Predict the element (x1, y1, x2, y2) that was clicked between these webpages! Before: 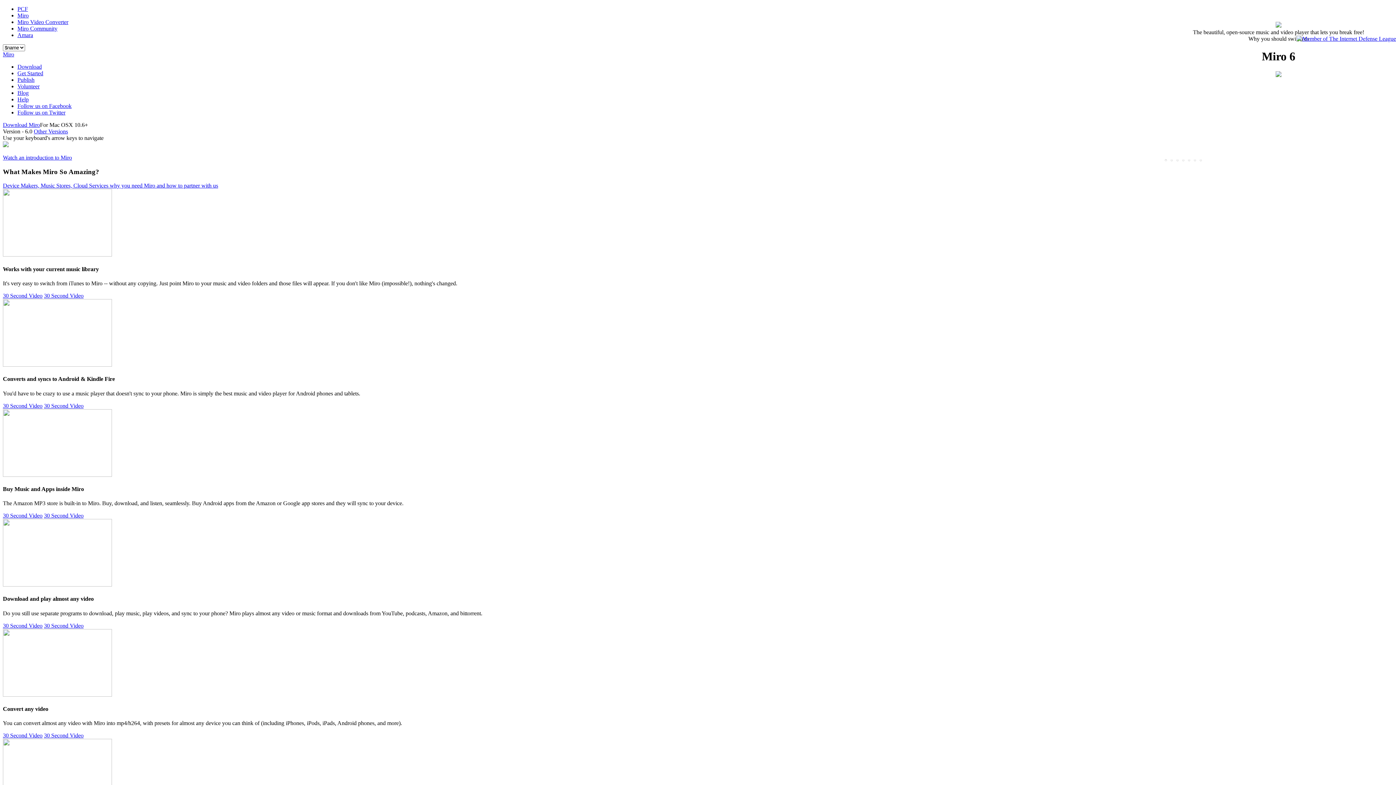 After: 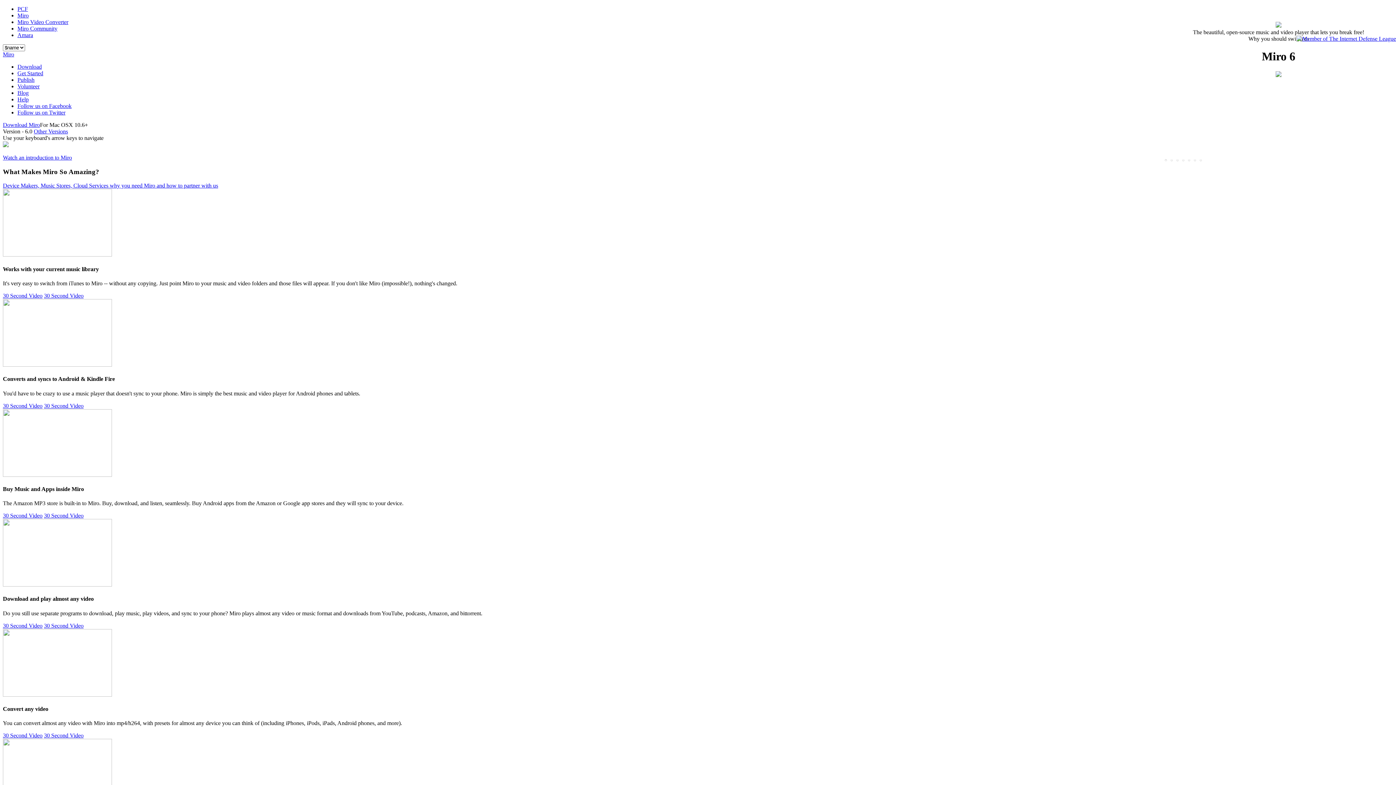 Action: bbox: (44, 292, 83, 298) label: 30 Second Video